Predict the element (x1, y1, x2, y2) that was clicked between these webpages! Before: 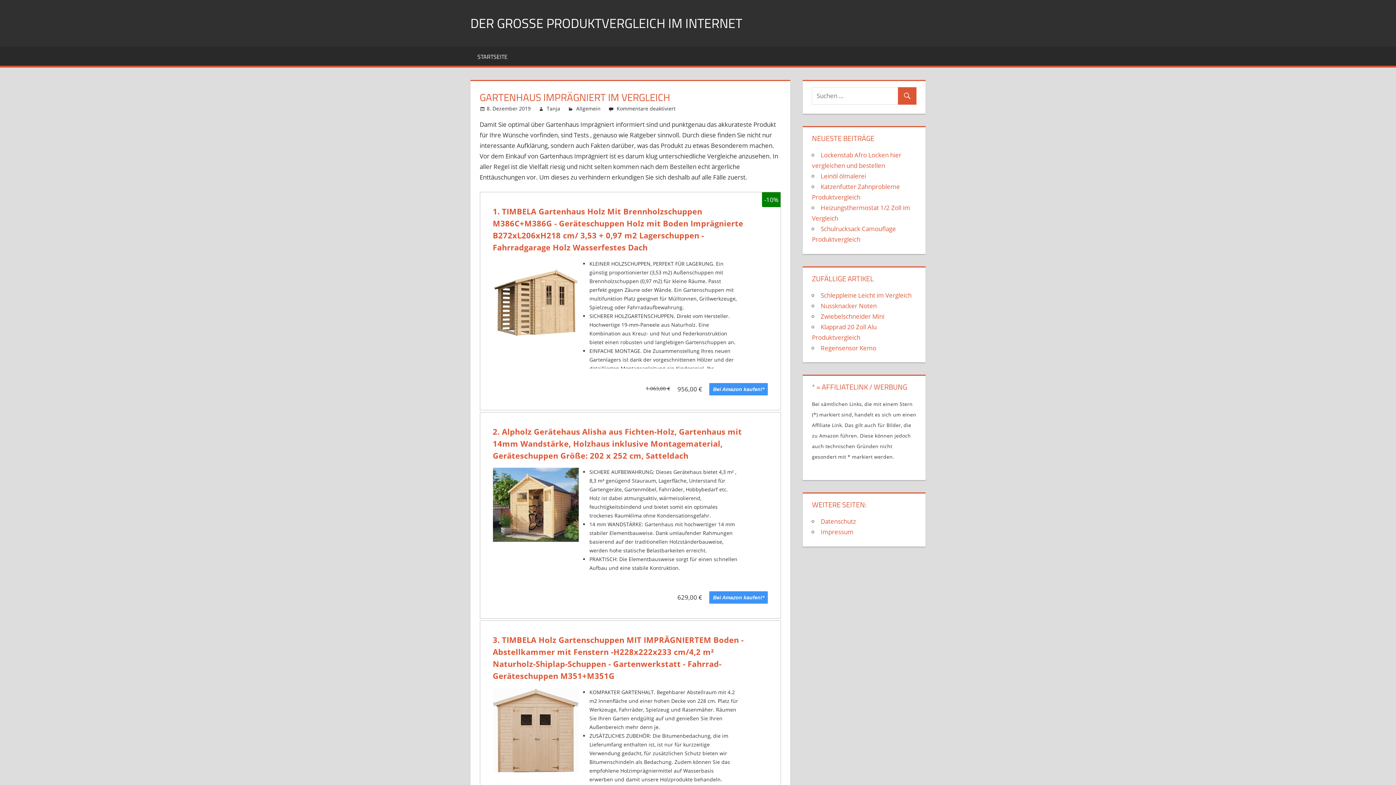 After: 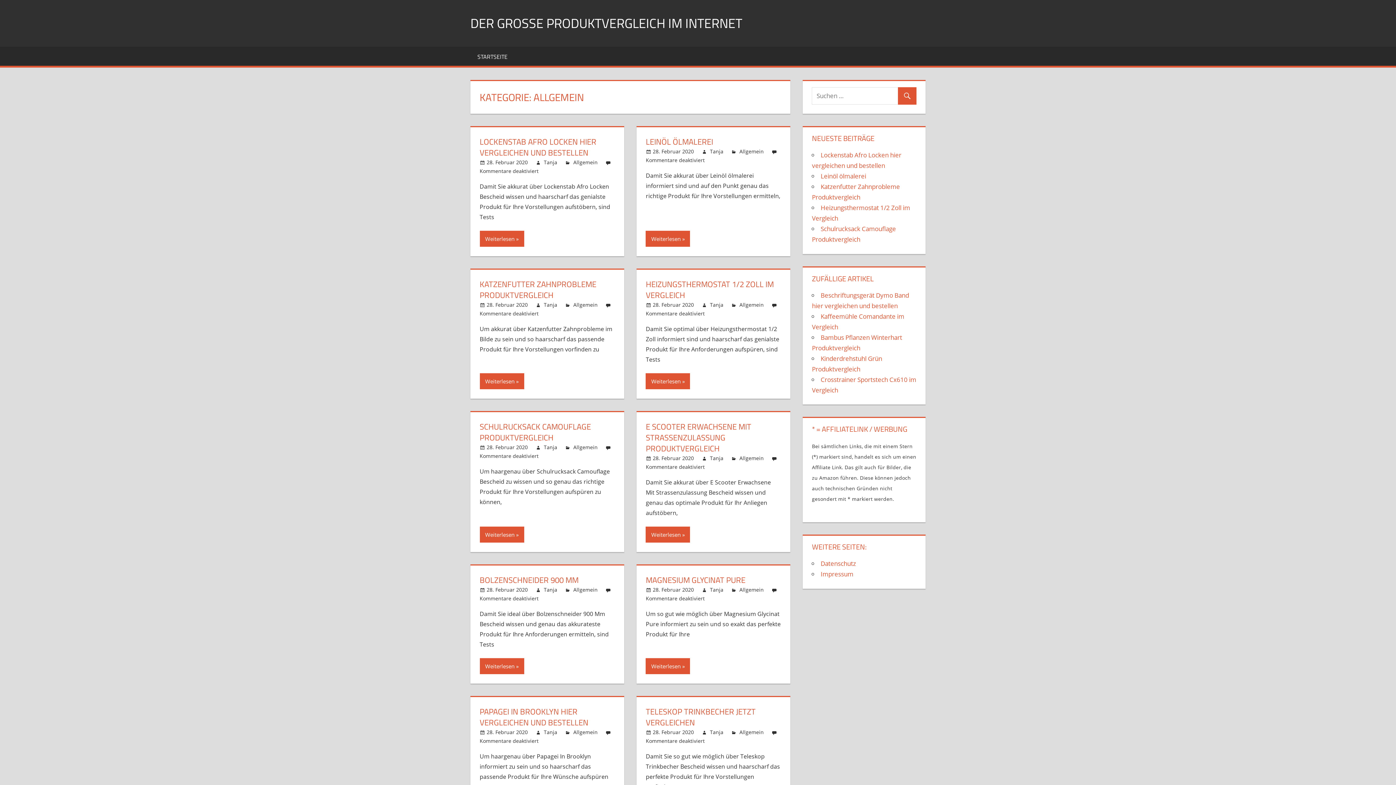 Action: bbox: (576, 105, 600, 112) label: Allgemein